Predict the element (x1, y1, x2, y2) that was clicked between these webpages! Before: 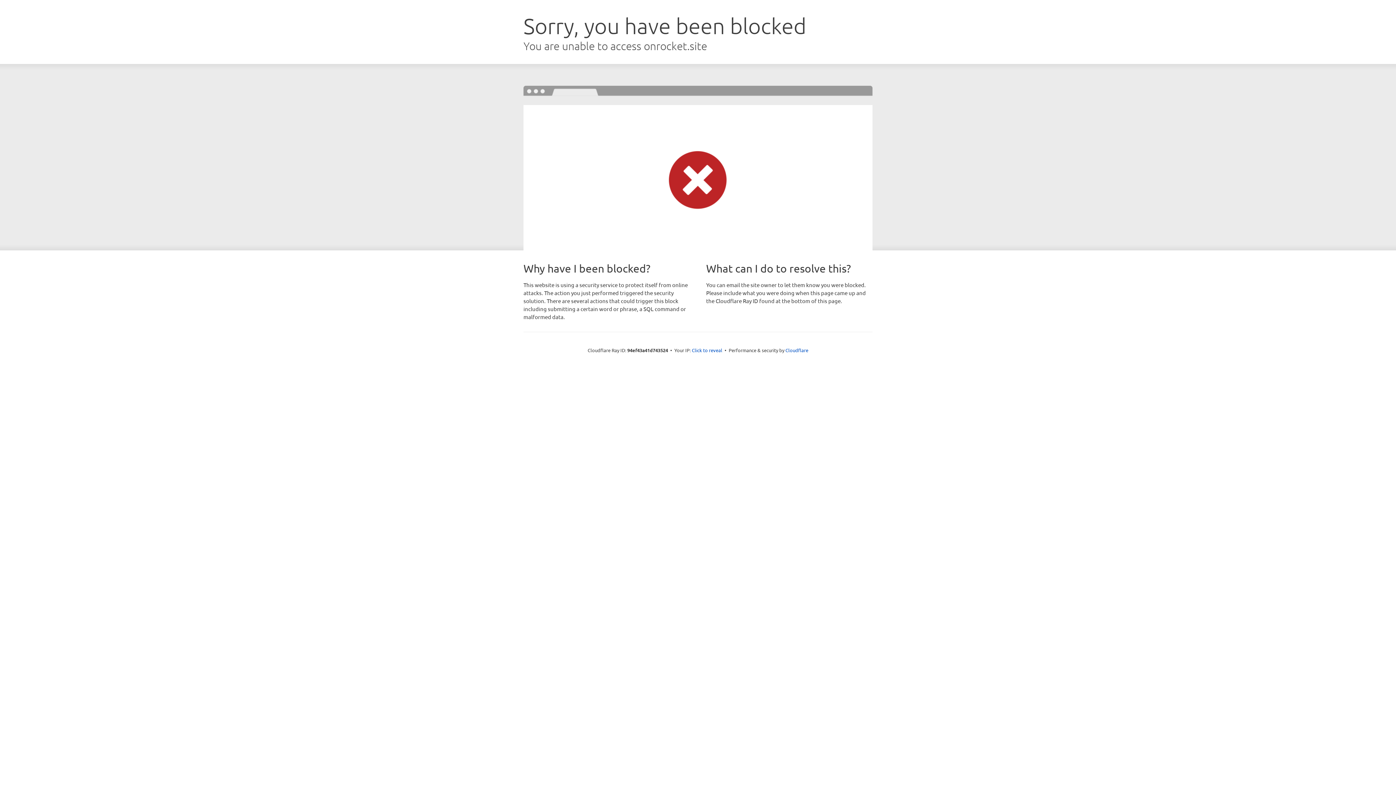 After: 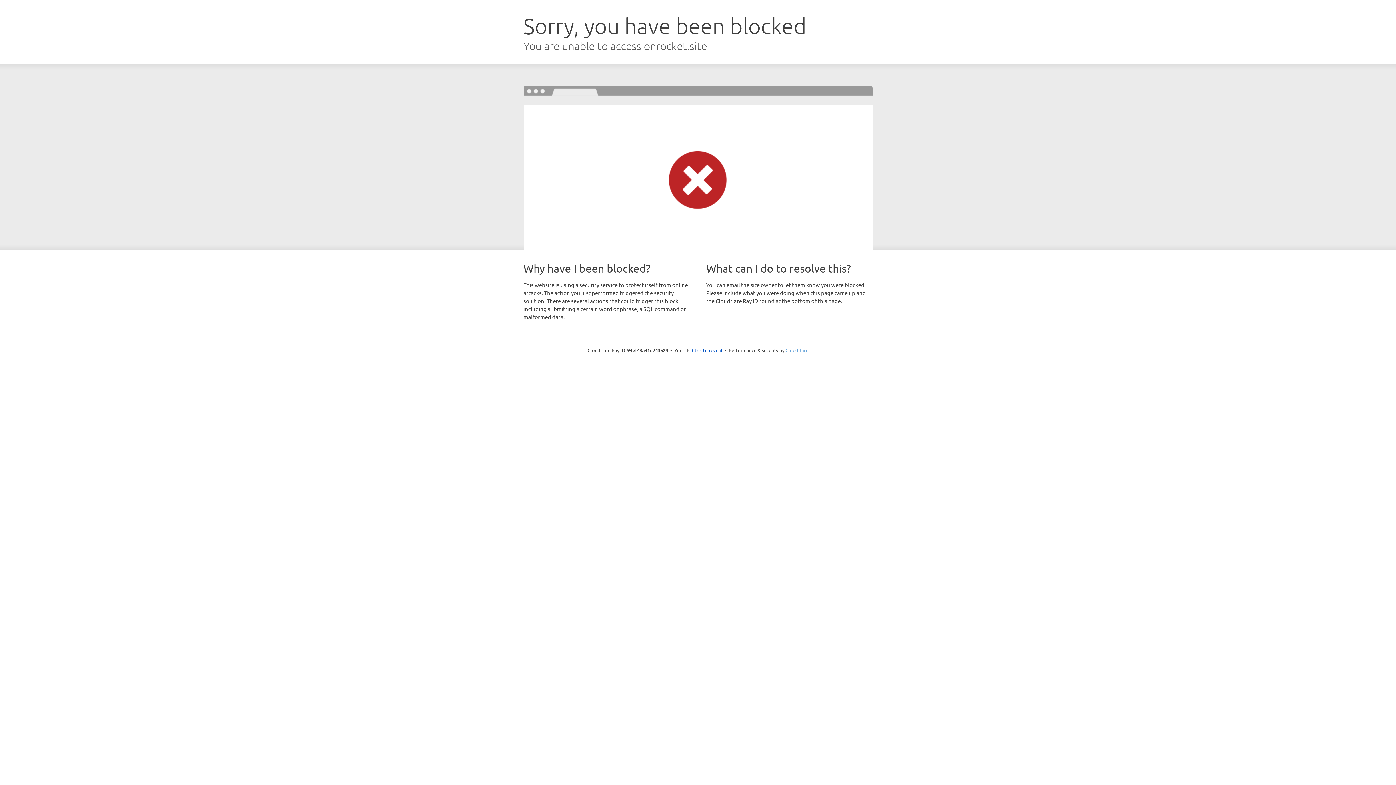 Action: bbox: (785, 347, 808, 353) label: Cloudflare